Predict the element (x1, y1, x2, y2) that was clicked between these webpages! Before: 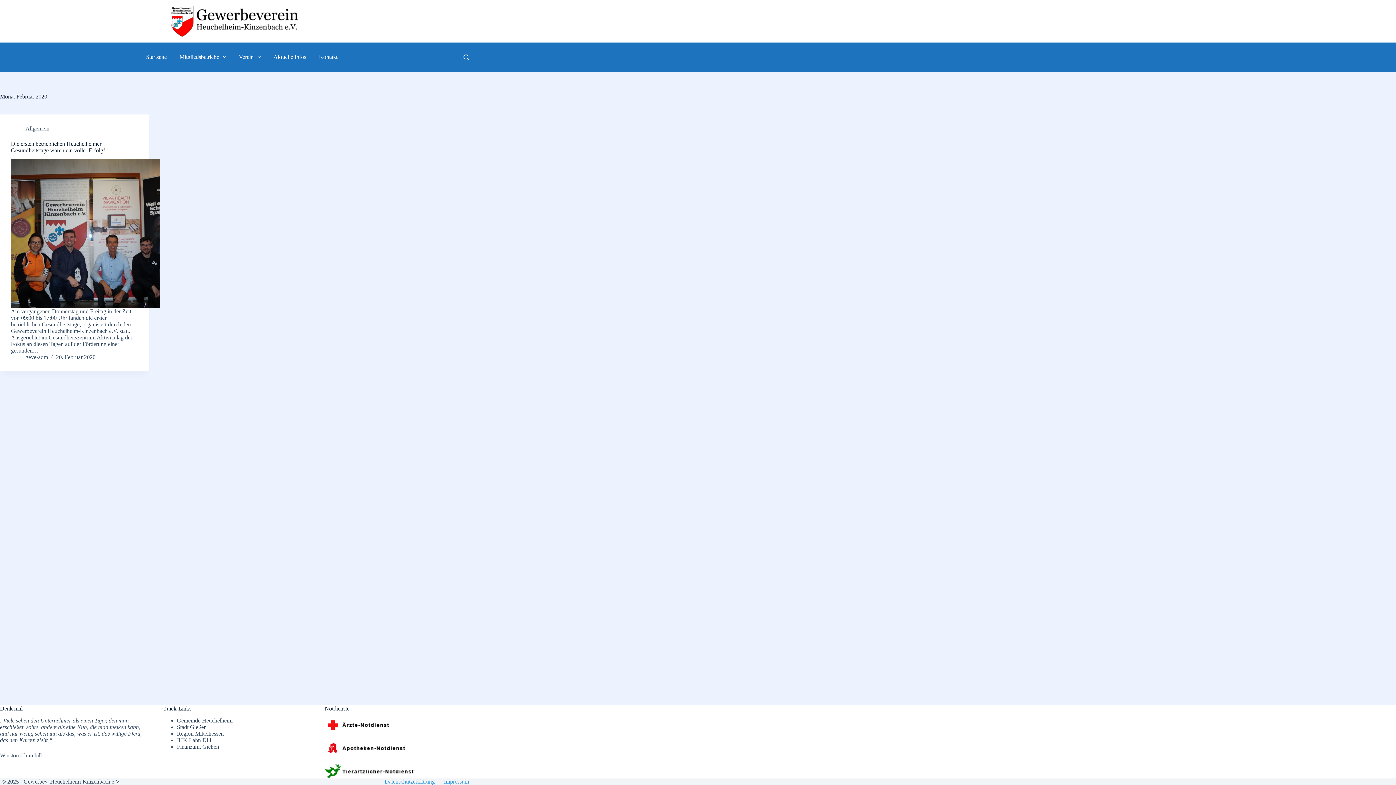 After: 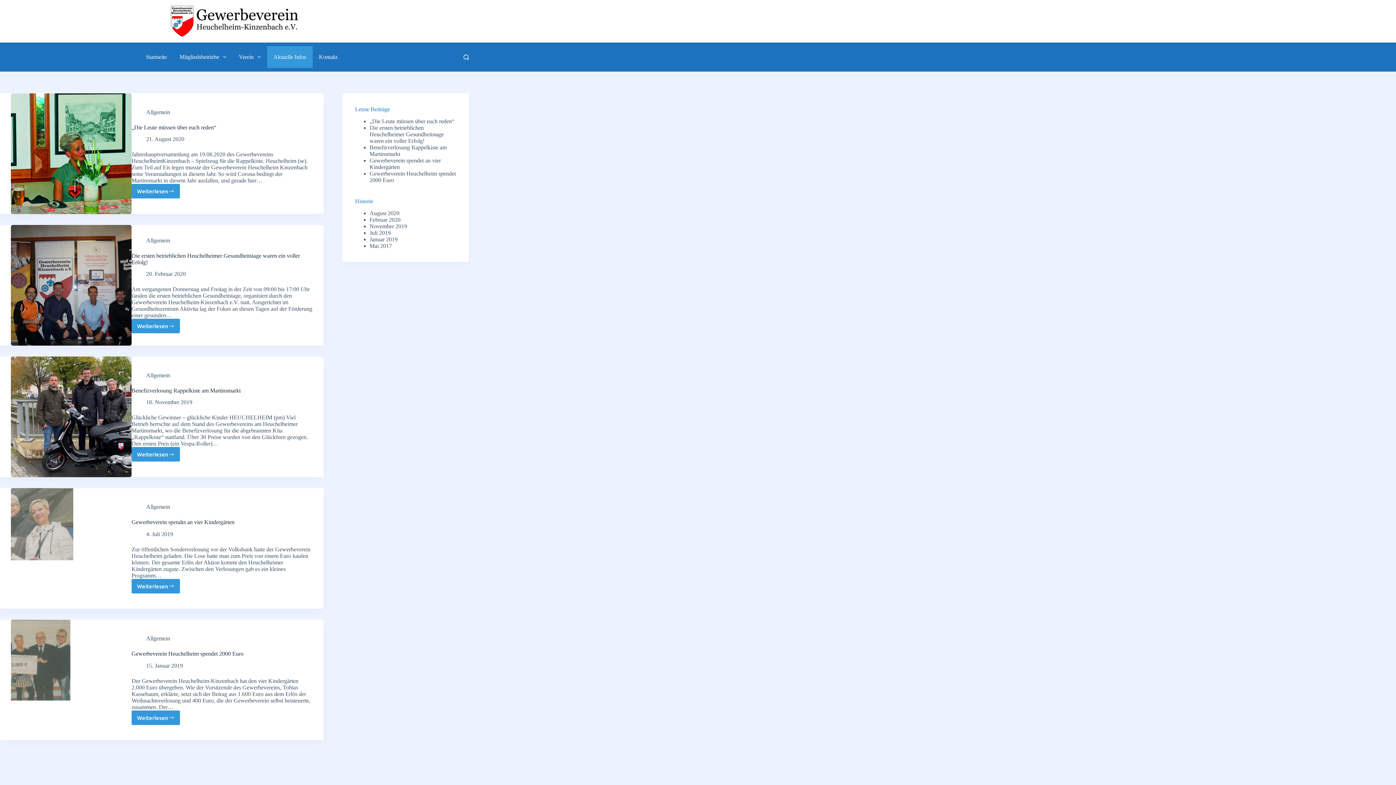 Action: bbox: (267, 46, 312, 68) label: Aktuelle Infos